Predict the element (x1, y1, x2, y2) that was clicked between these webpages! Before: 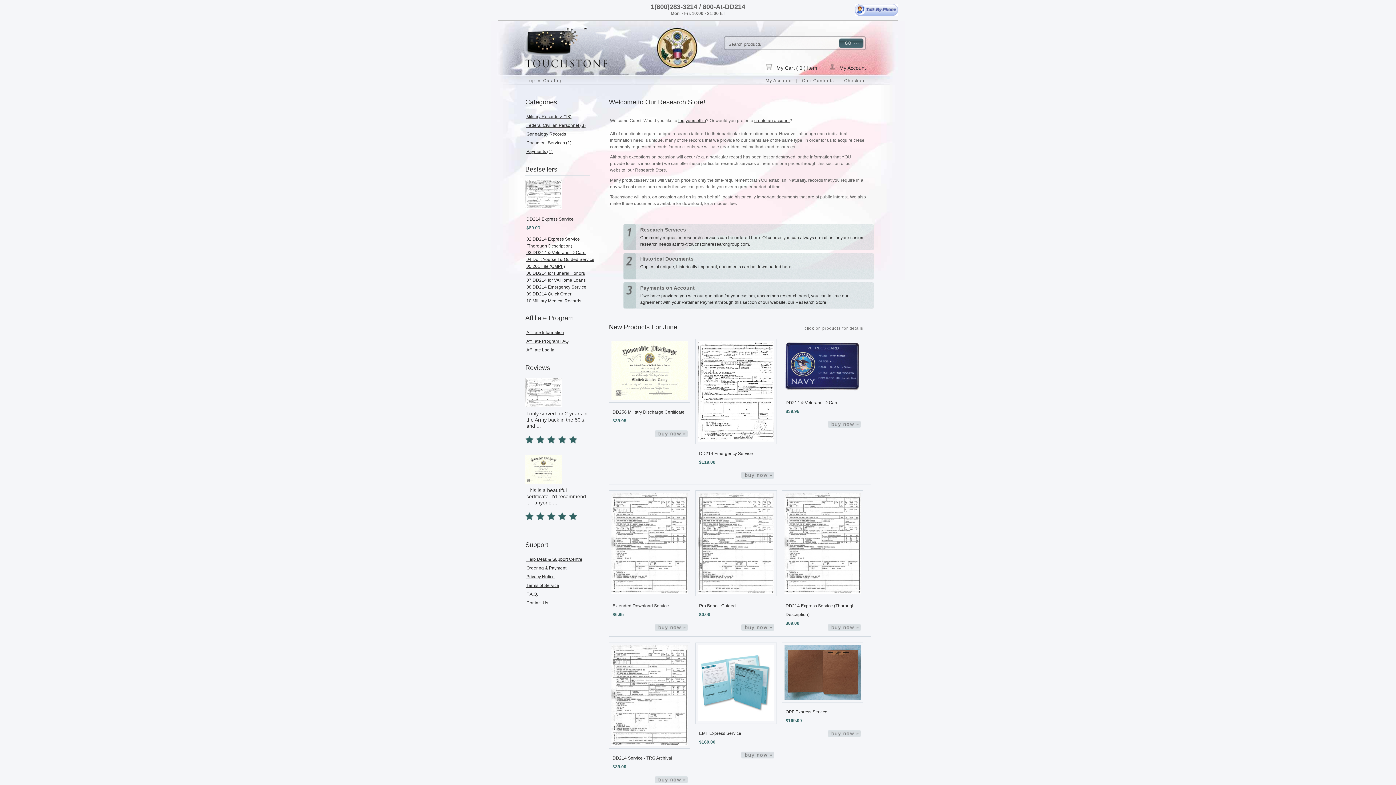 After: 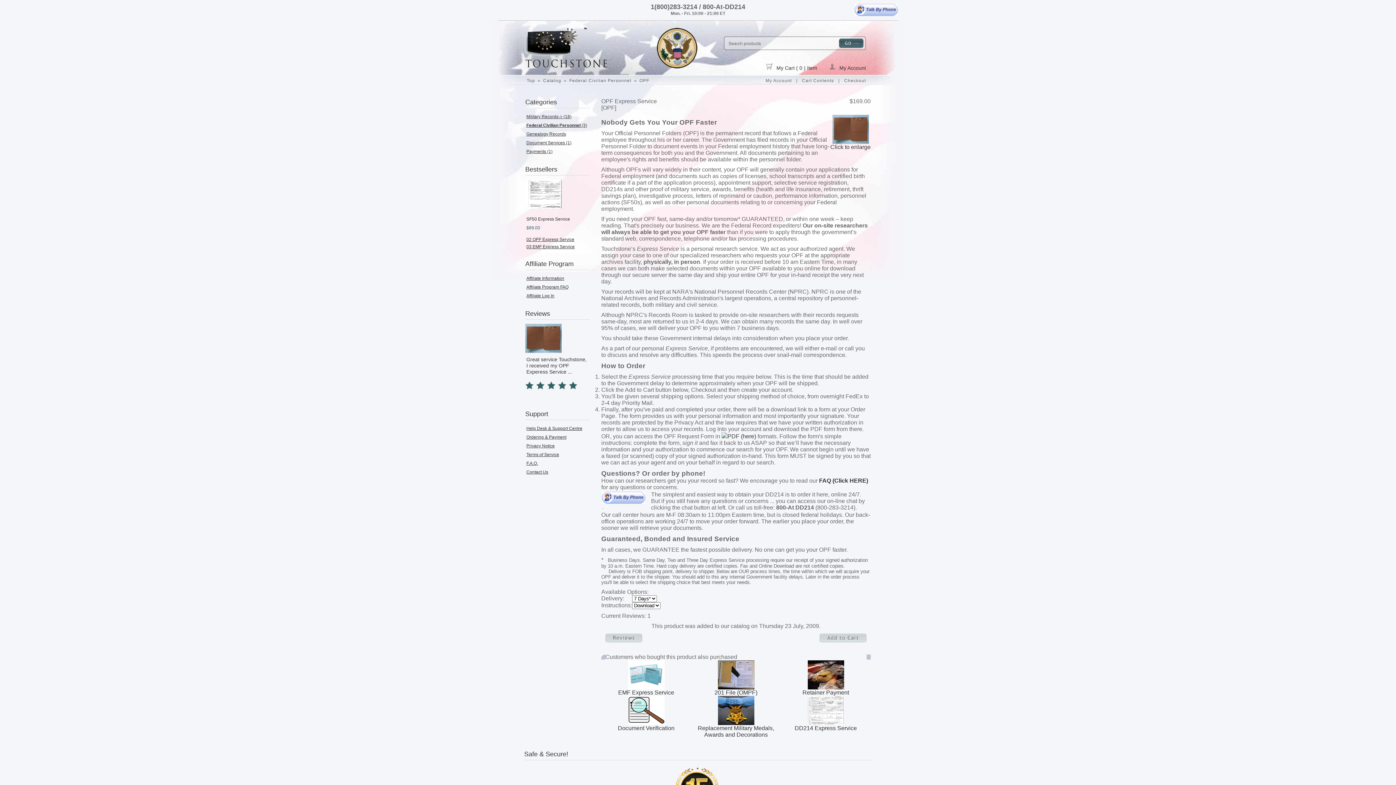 Action: bbox: (782, 698, 863, 704)